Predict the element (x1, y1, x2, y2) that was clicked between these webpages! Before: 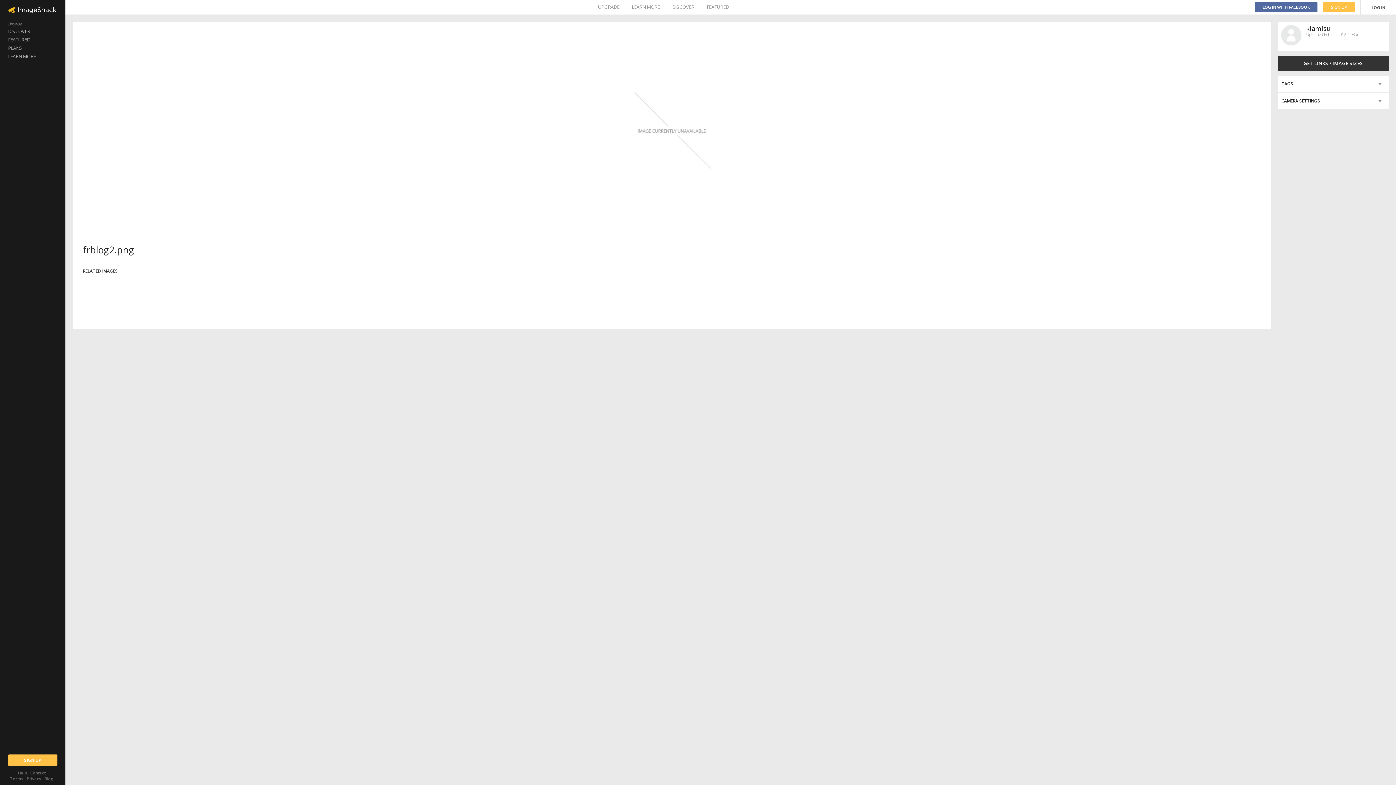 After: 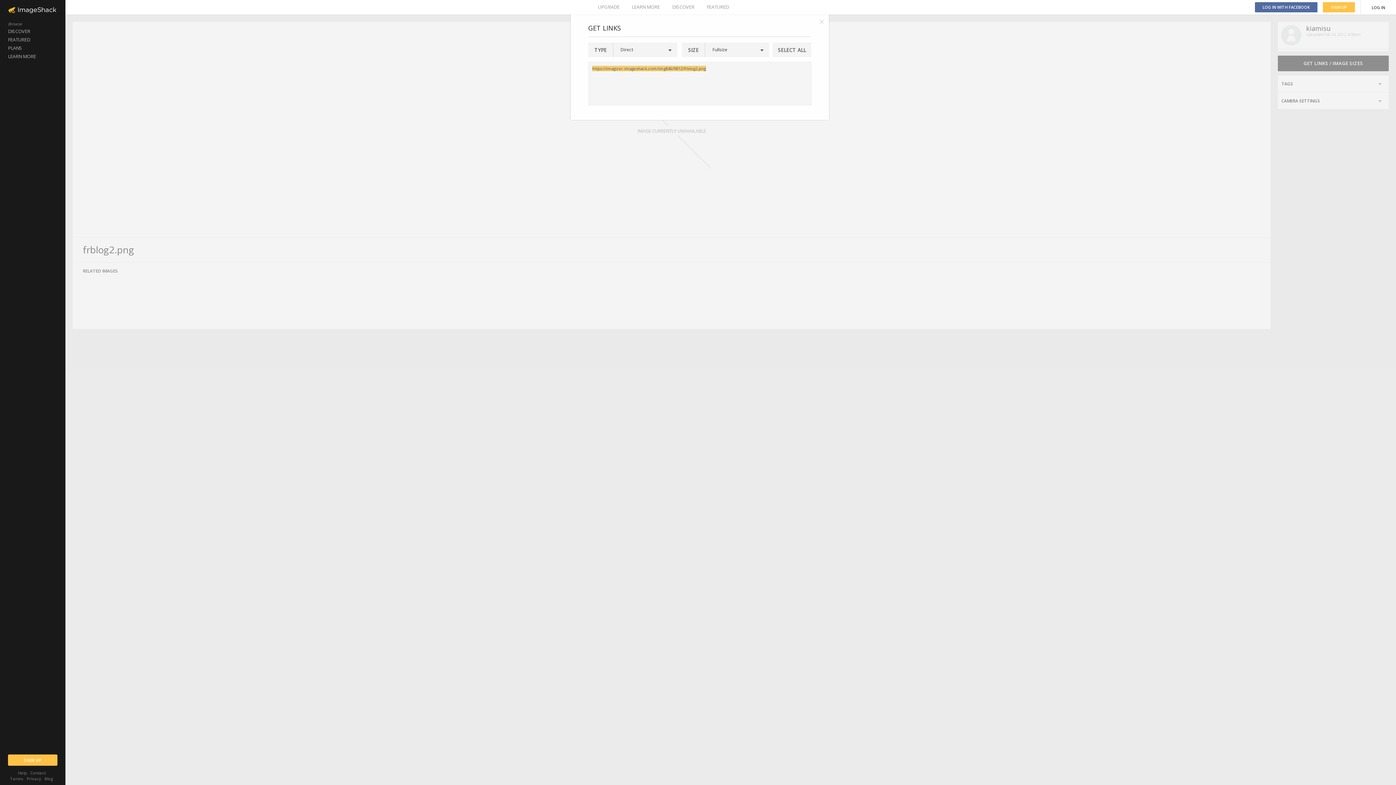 Action: label: GET LINKS / IMAGE SIZES bbox: (1278, 55, 1389, 71)